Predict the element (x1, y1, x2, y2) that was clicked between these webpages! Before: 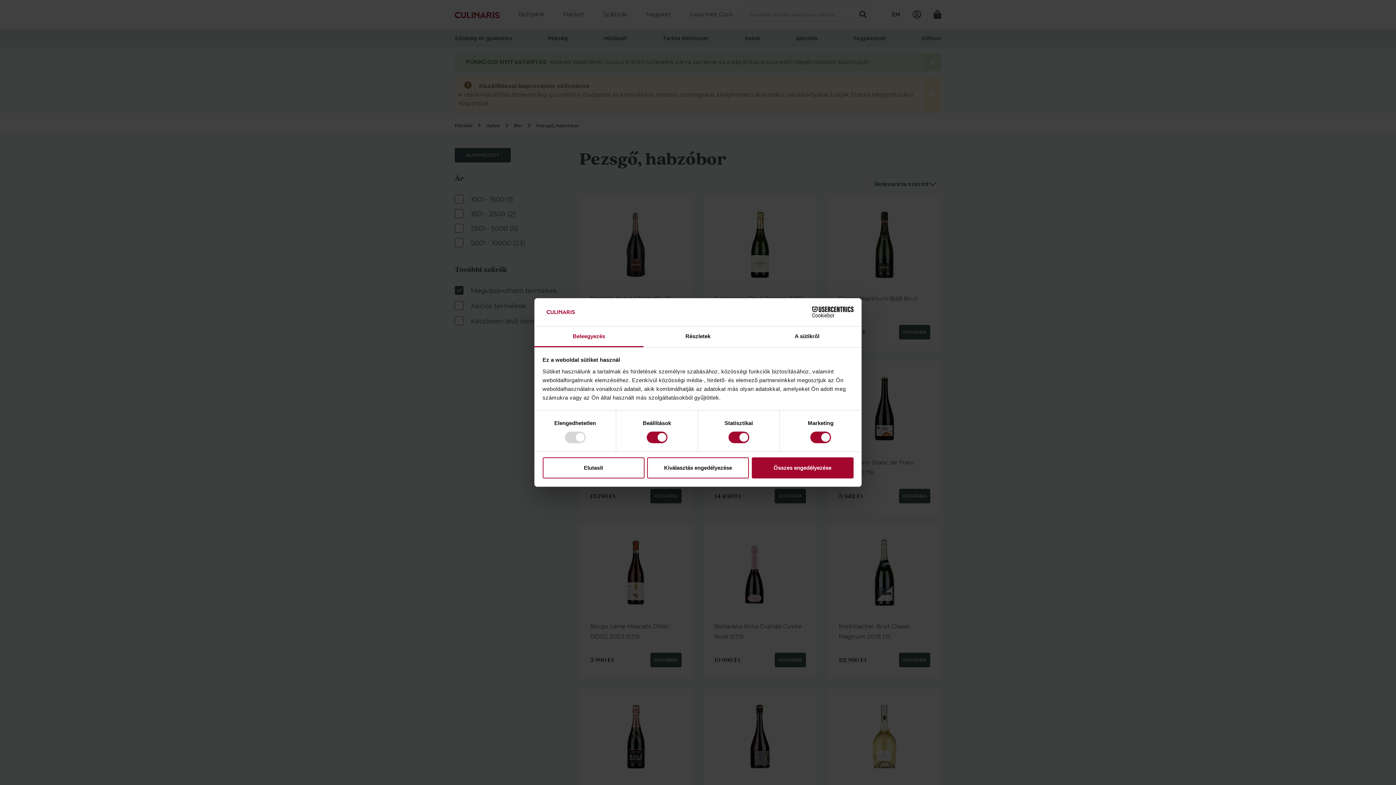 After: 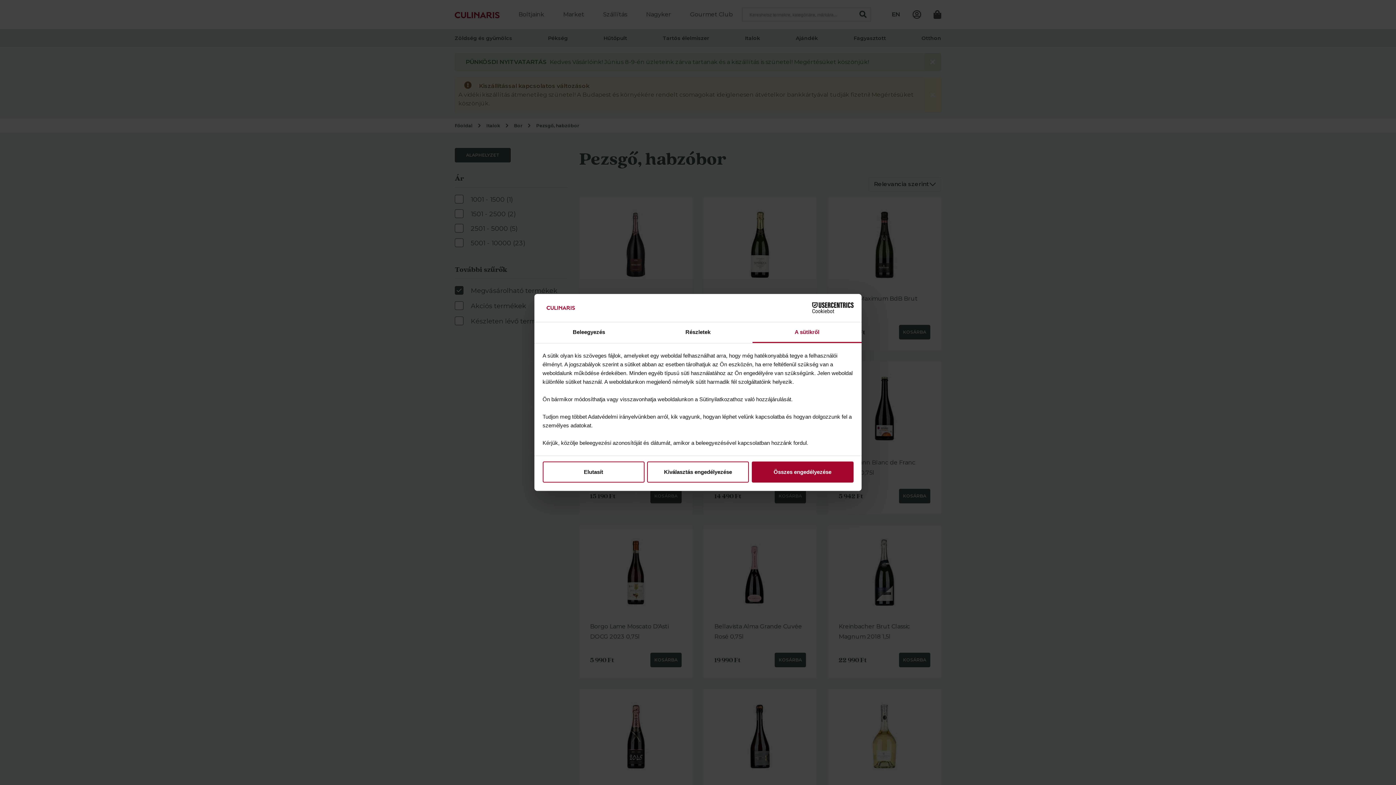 Action: bbox: (752, 326, 861, 347) label: A sütikről